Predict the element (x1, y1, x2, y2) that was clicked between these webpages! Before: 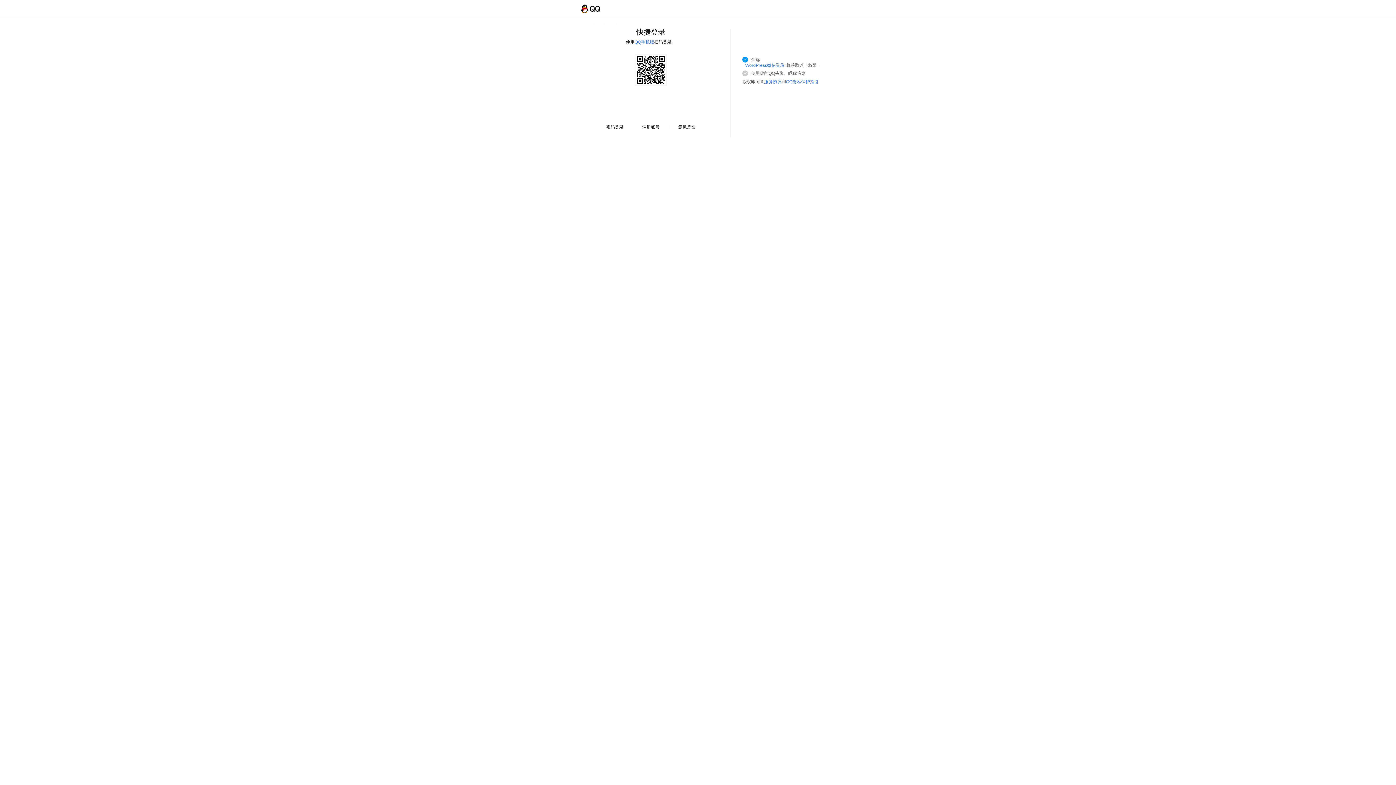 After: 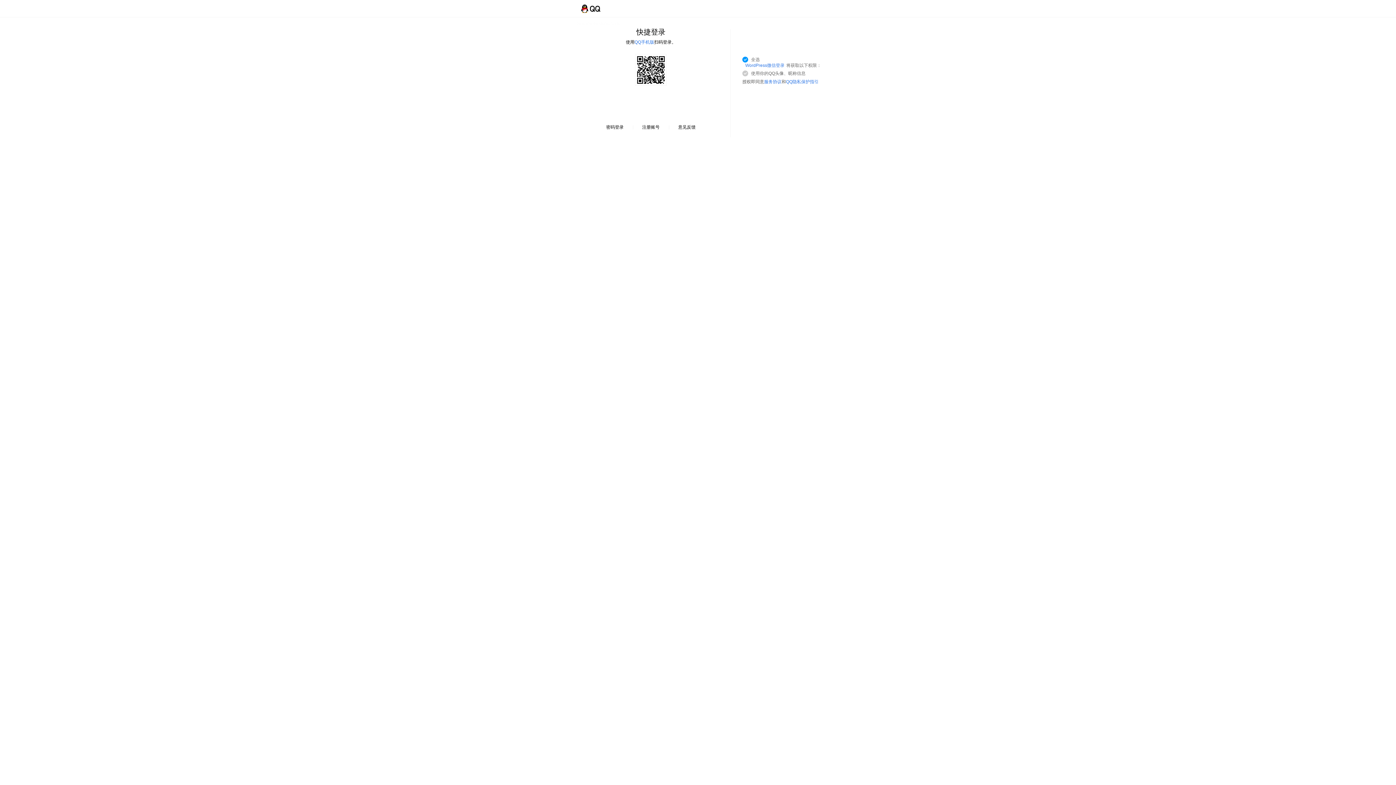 Action: label: QQ隐私保护指引 bbox: (786, 79, 818, 84)